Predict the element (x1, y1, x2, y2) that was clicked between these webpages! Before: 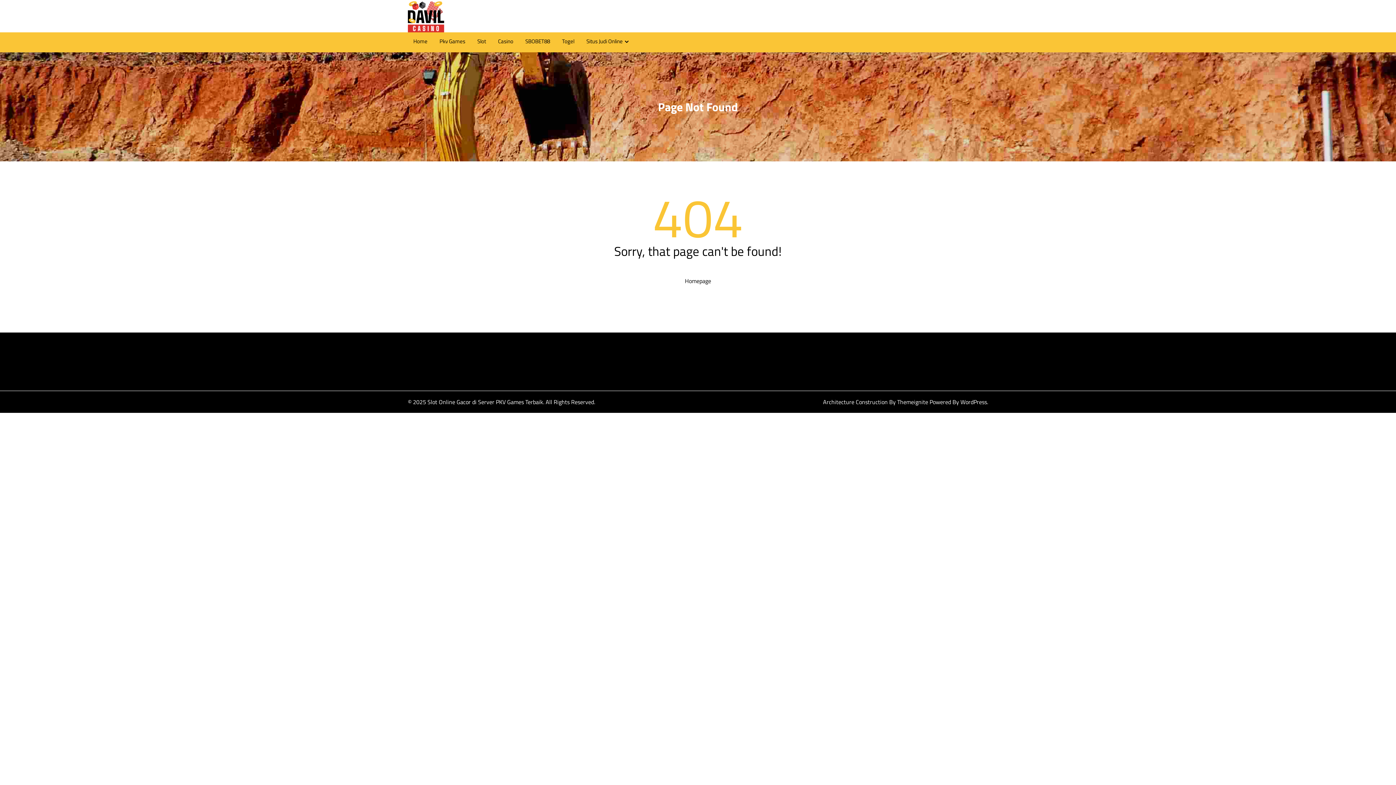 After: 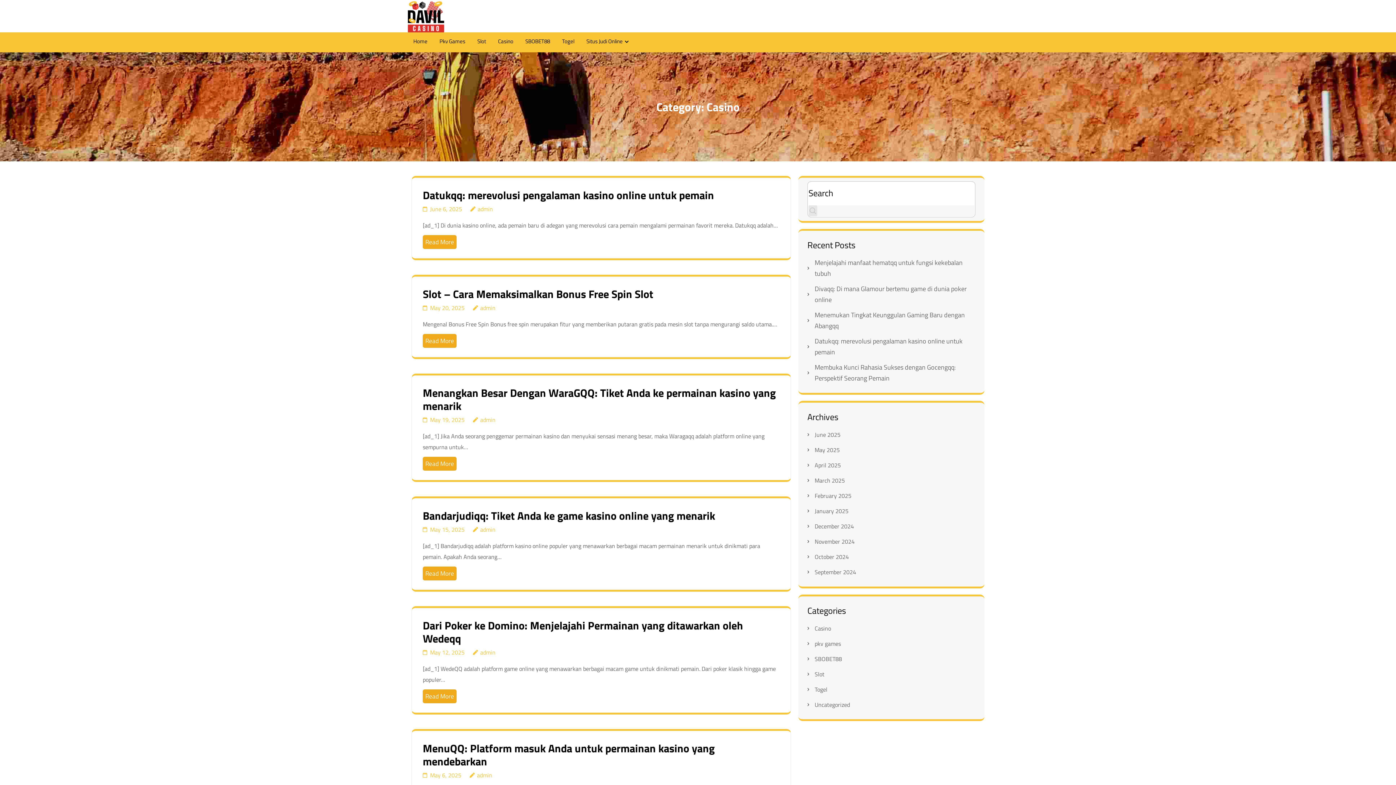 Action: bbox: (498, 35, 513, 48) label: Casino